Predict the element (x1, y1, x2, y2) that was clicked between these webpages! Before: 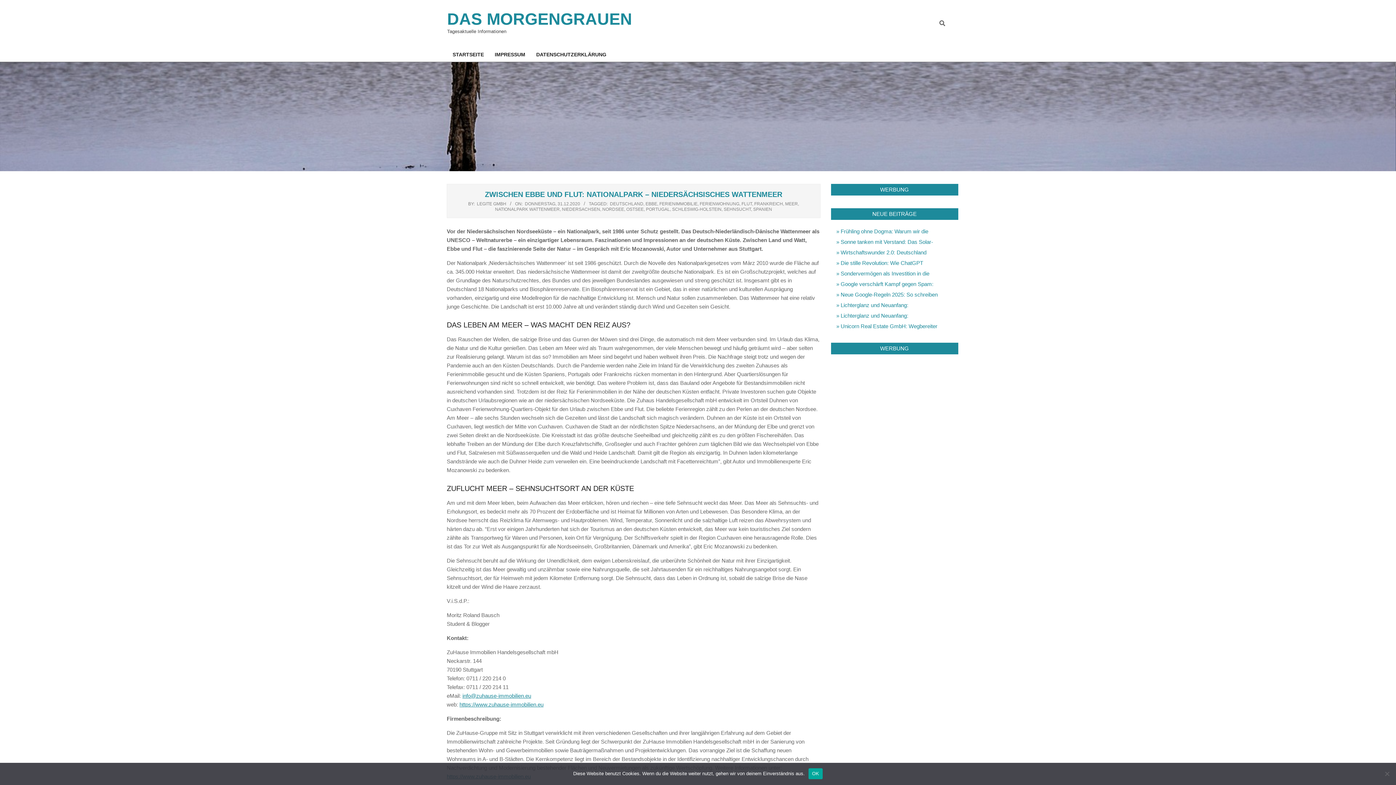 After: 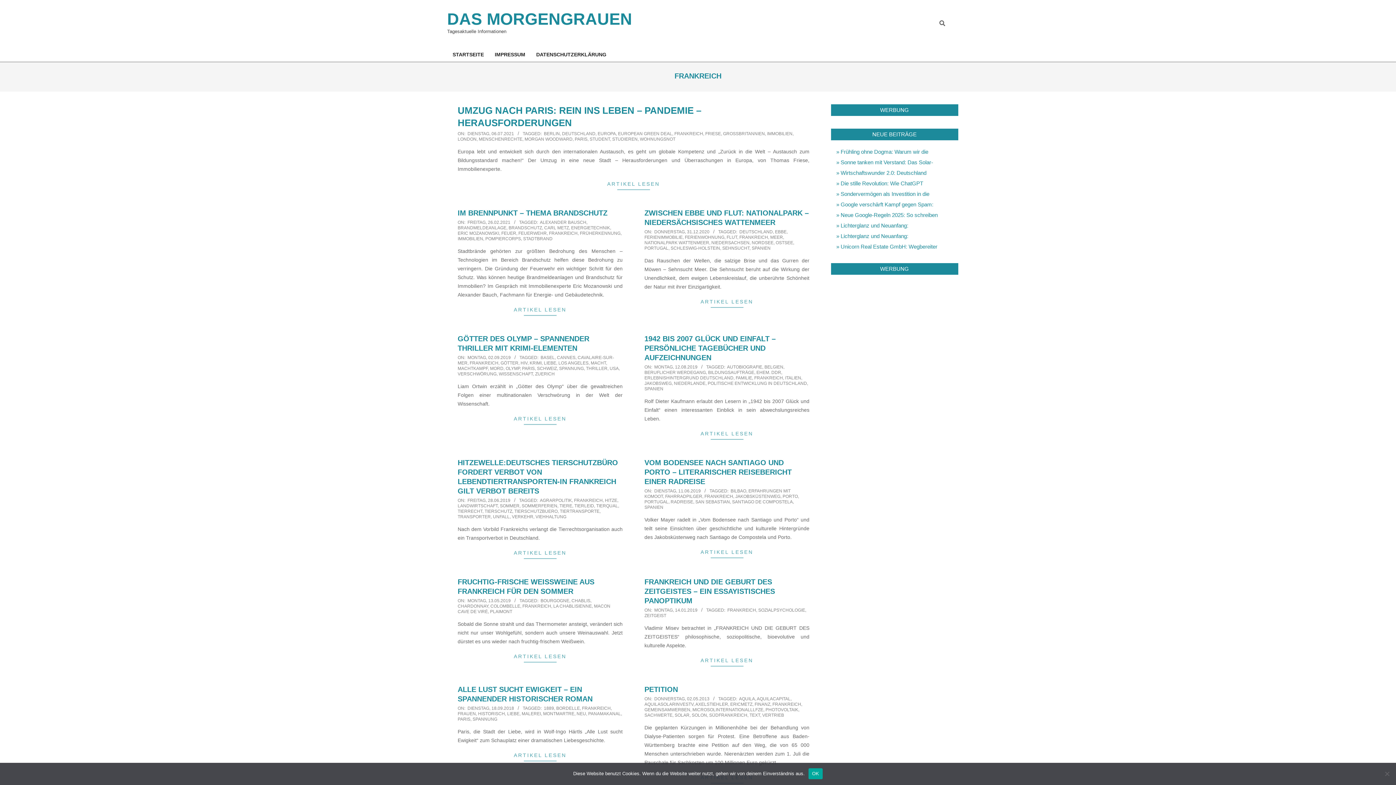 Action: bbox: (754, 201, 783, 206) label: FRANKREICH